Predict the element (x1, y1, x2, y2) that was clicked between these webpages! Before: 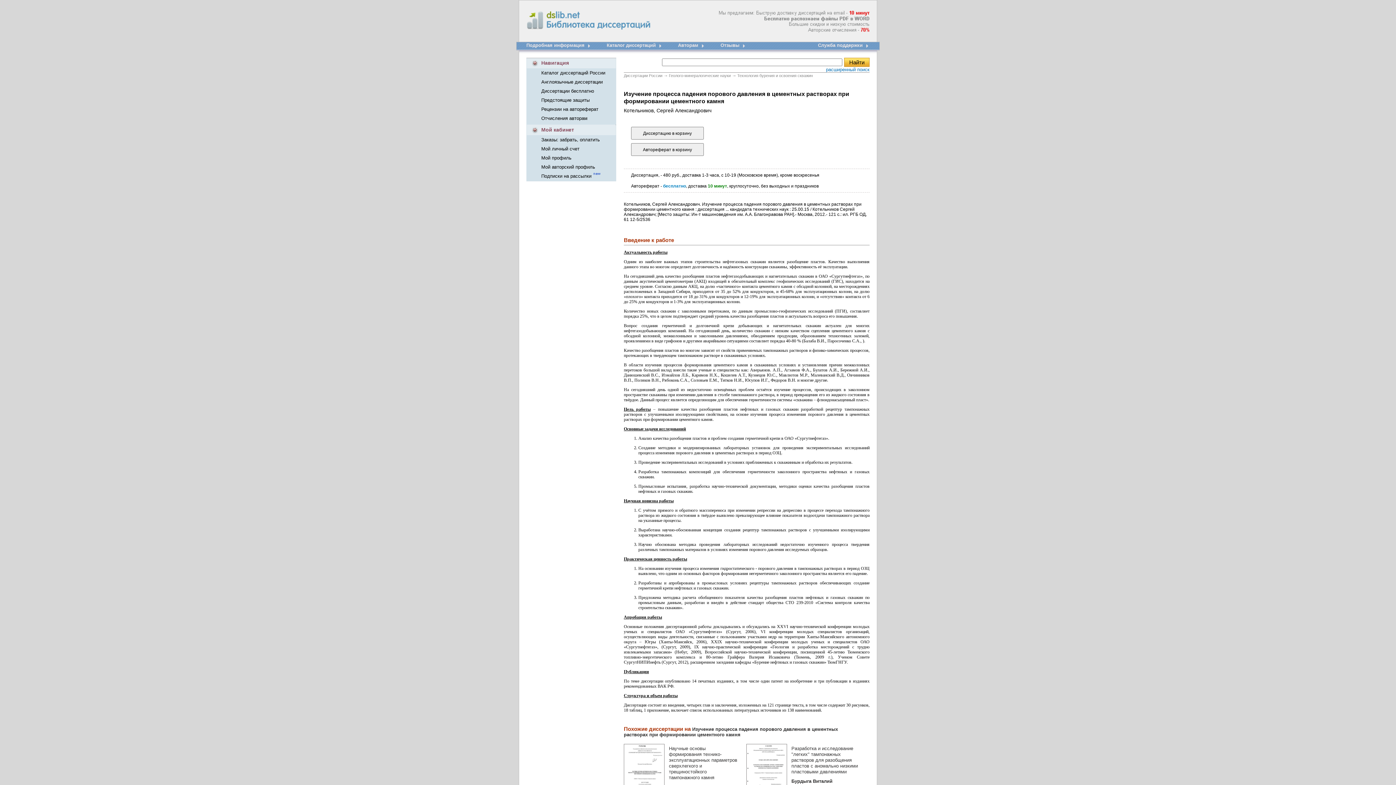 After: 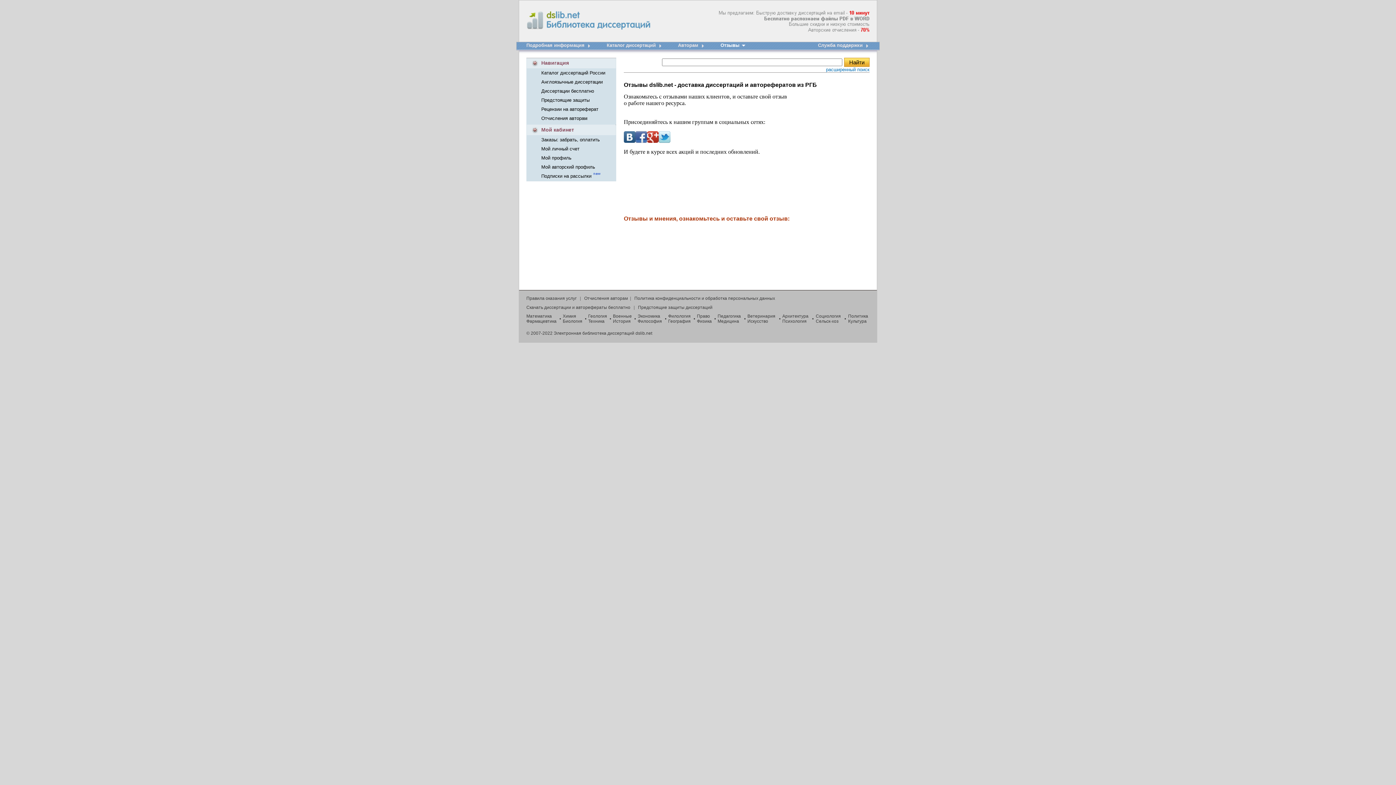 Action: bbox: (720, 42, 739, 48) label: Отзывы